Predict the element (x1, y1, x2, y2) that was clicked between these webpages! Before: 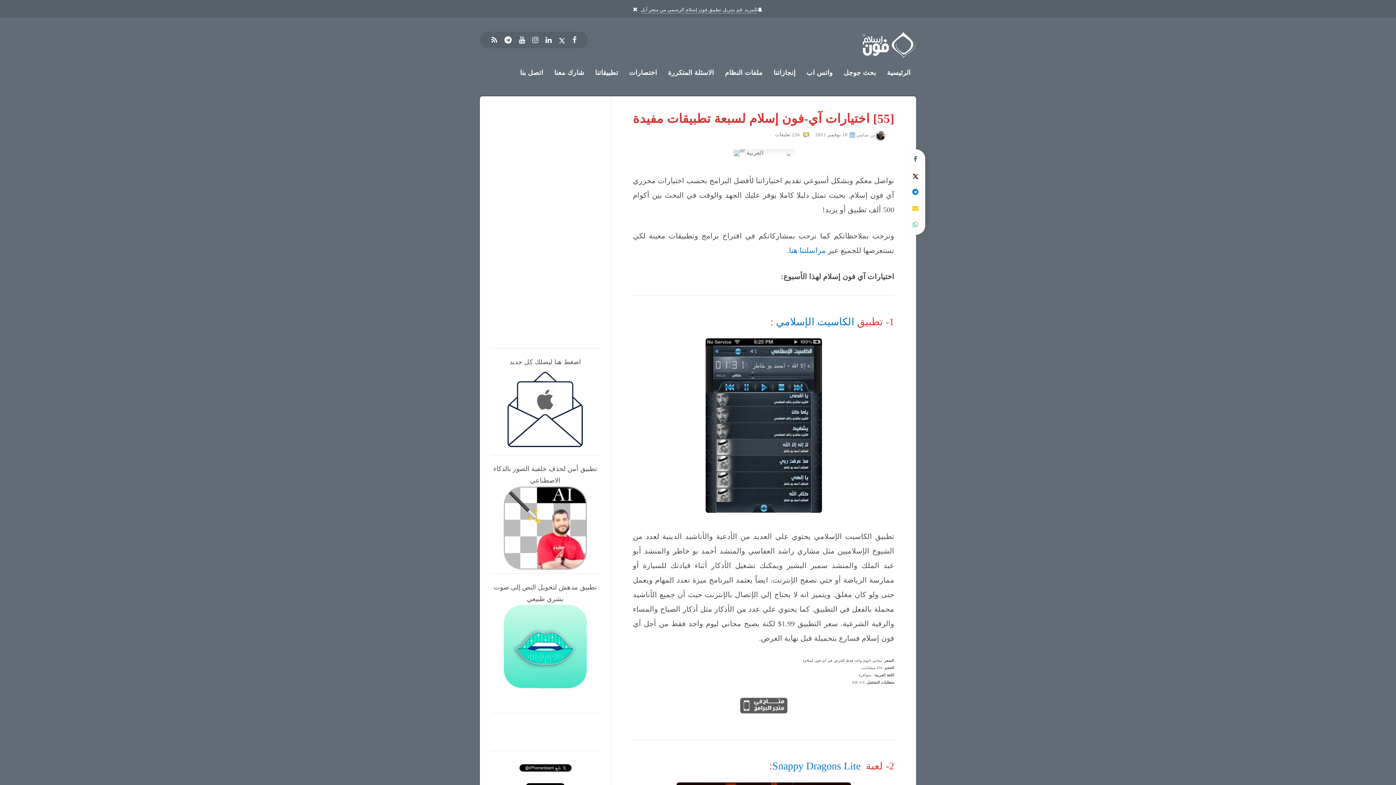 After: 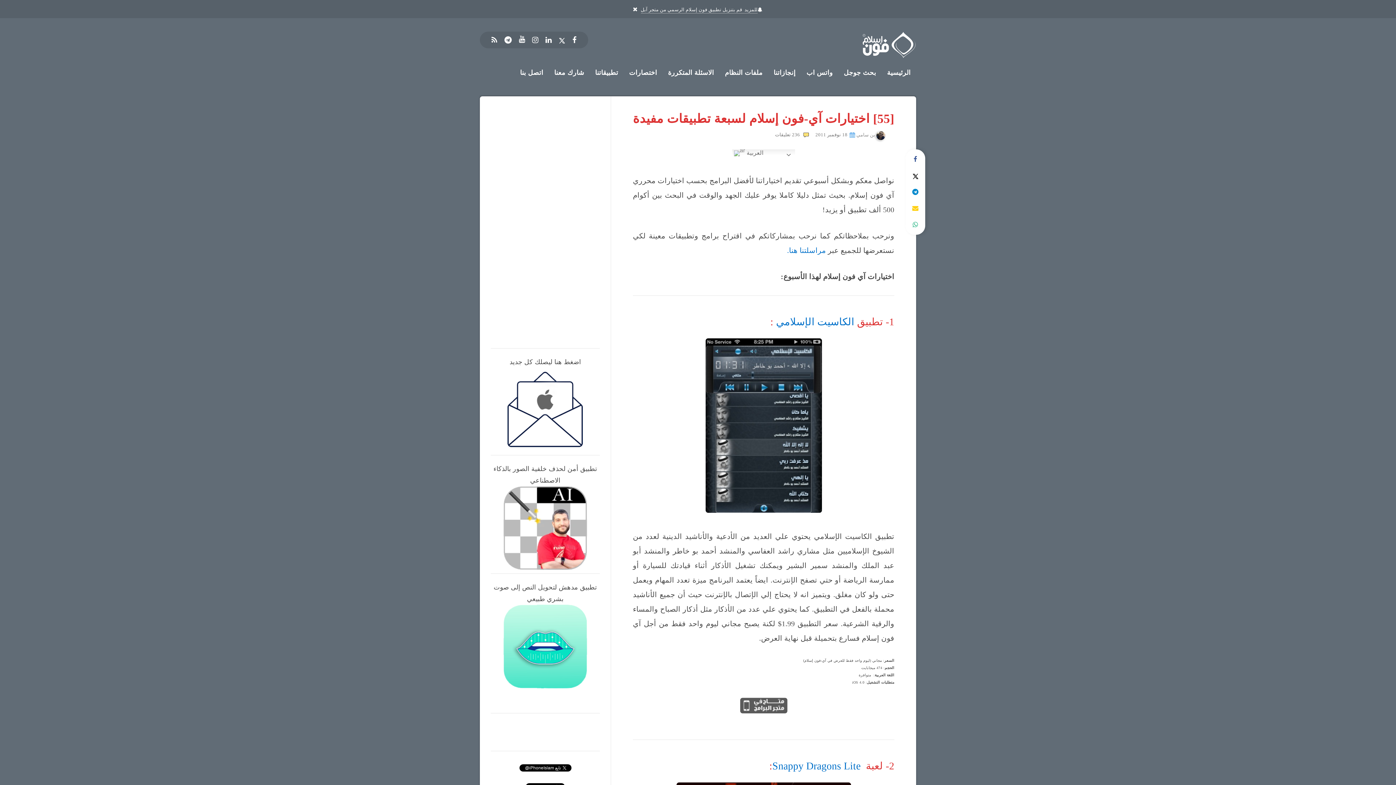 Action: label: Youtube bbox: (519, 33, 525, 46)